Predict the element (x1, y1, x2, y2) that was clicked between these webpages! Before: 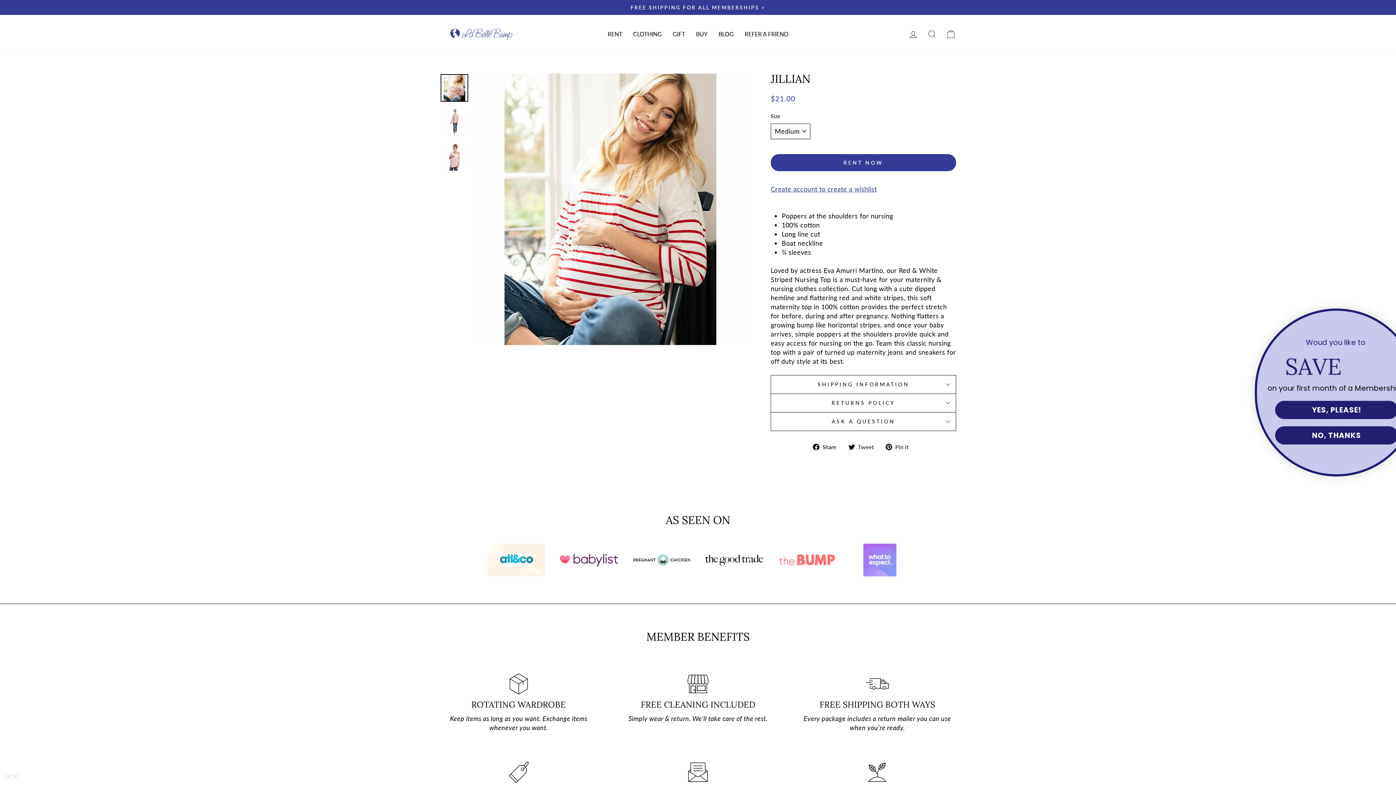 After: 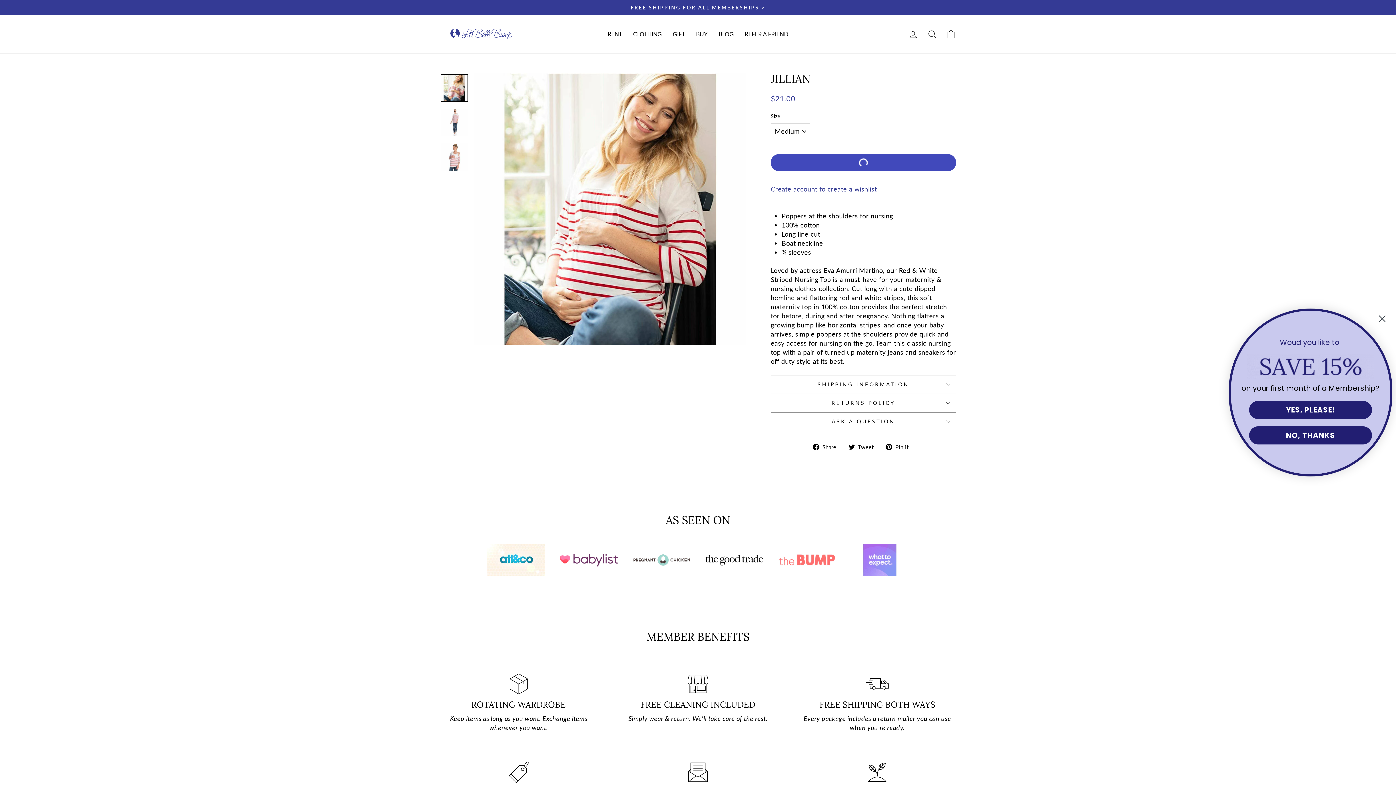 Action: bbox: (770, 154, 956, 171) label: RENT NOW